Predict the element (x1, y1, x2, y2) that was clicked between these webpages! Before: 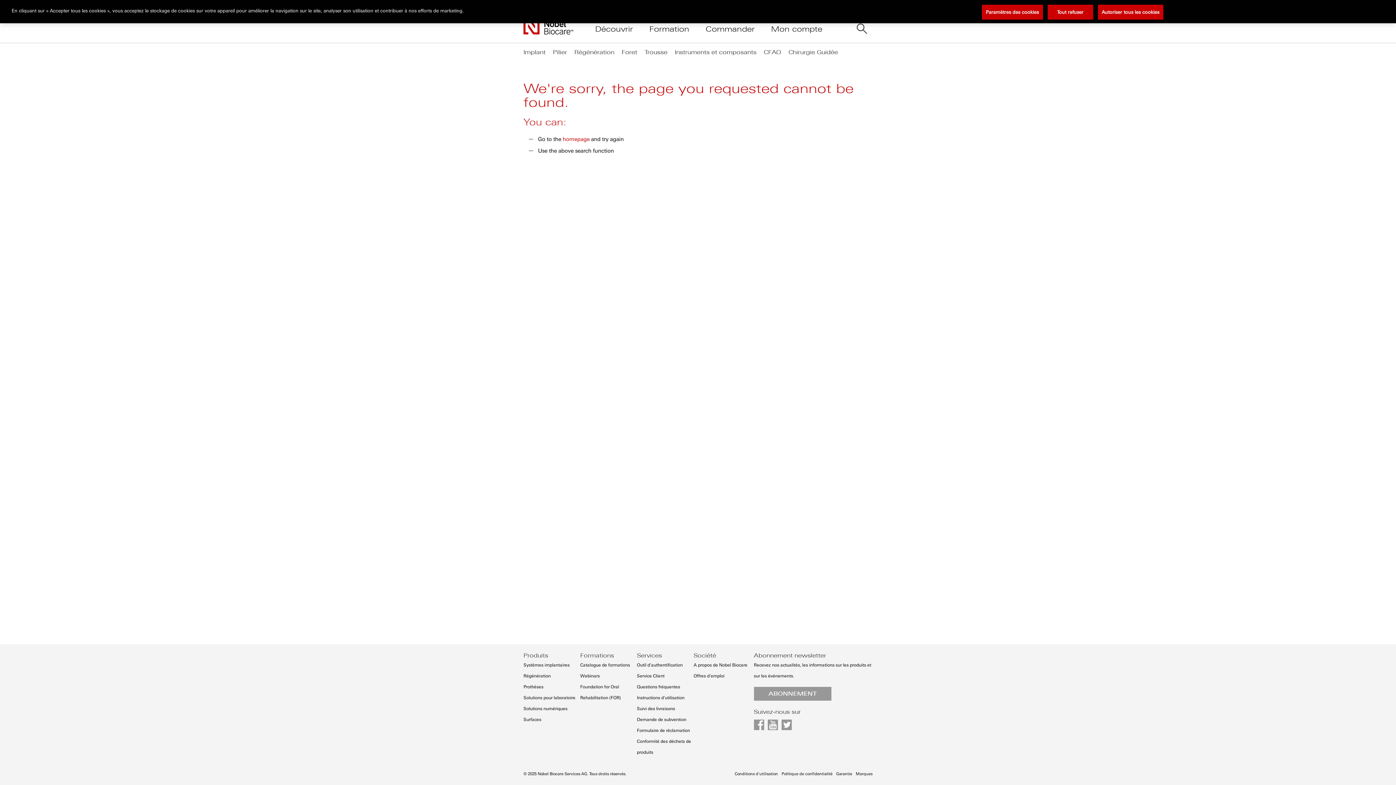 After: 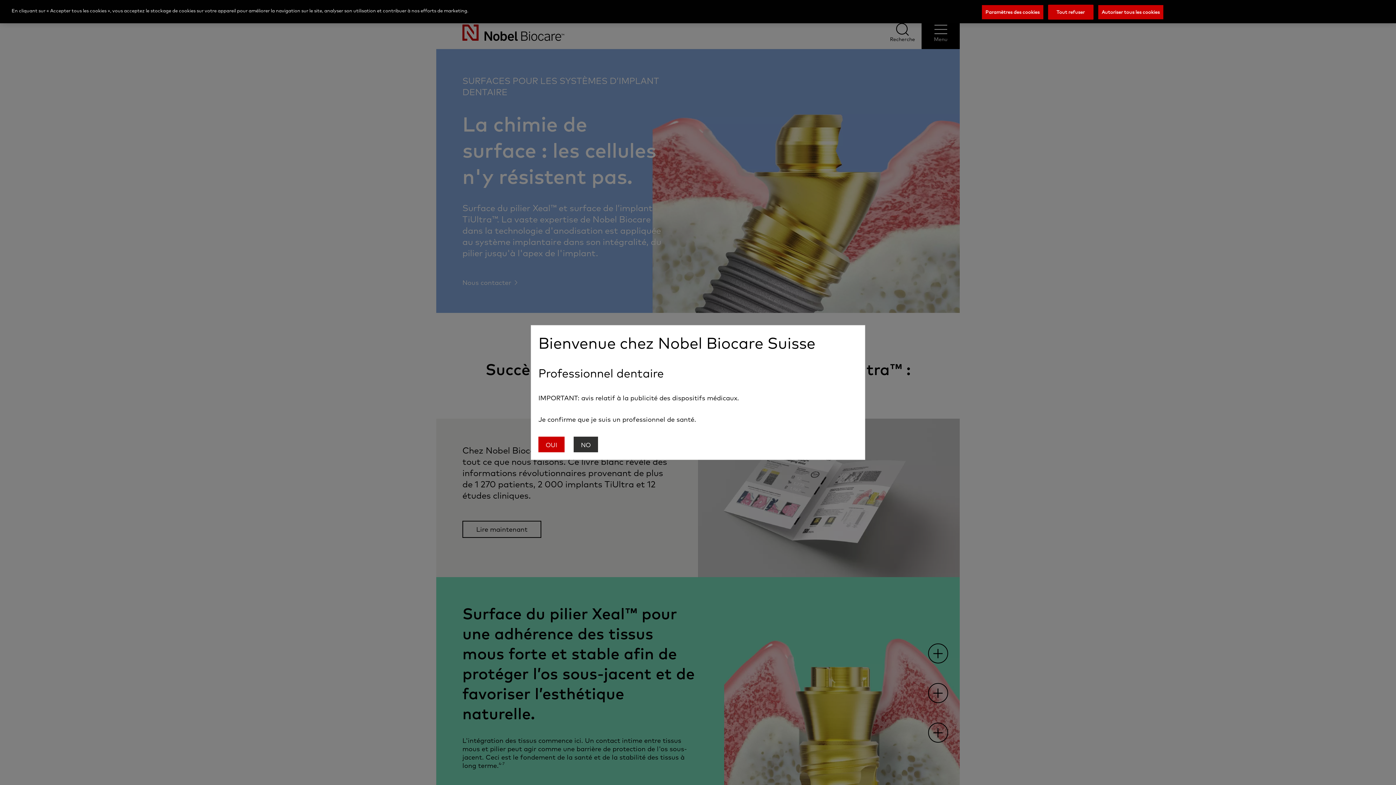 Action: label: Surfaces bbox: (523, 717, 541, 722)